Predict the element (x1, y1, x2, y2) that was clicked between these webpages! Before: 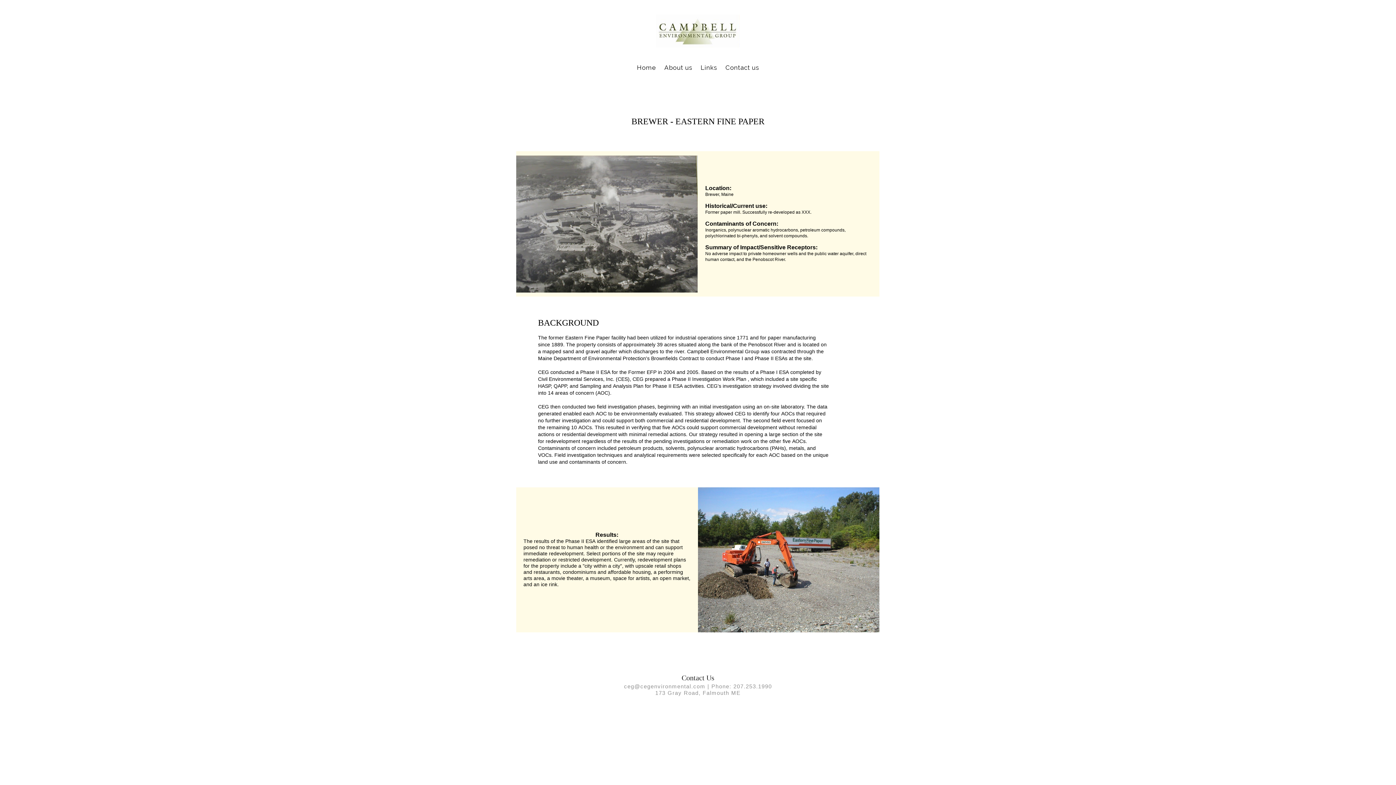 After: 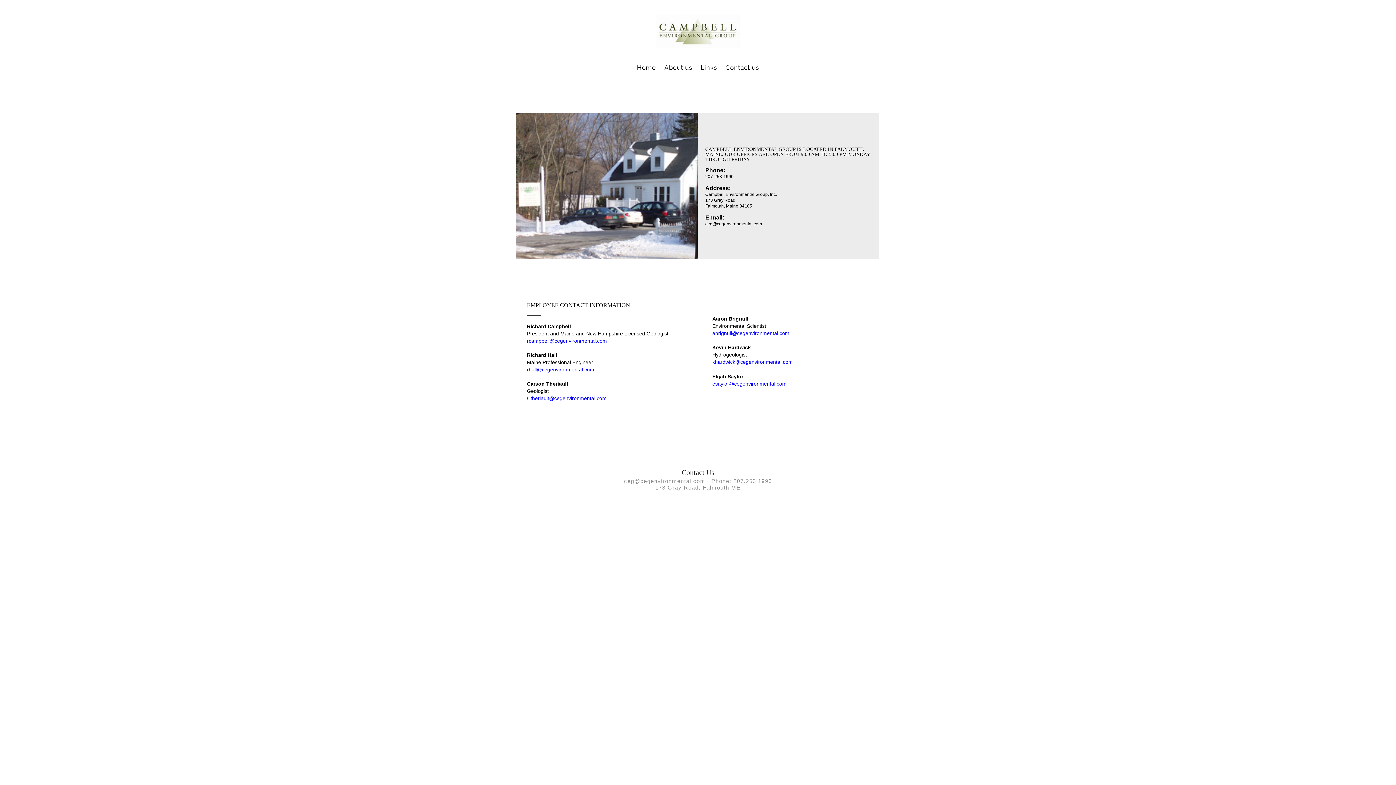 Action: bbox: (674, 676, 721, 681) label: Contact Us